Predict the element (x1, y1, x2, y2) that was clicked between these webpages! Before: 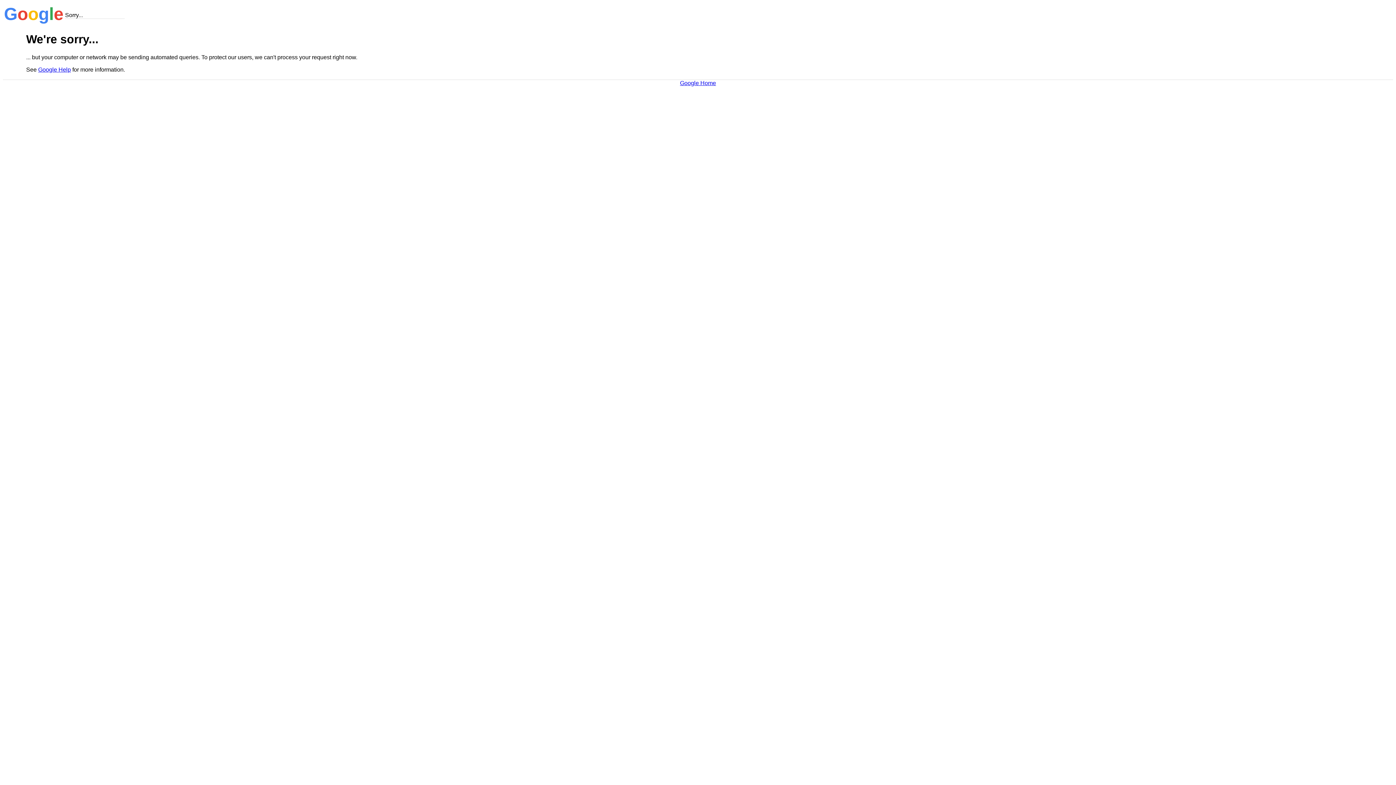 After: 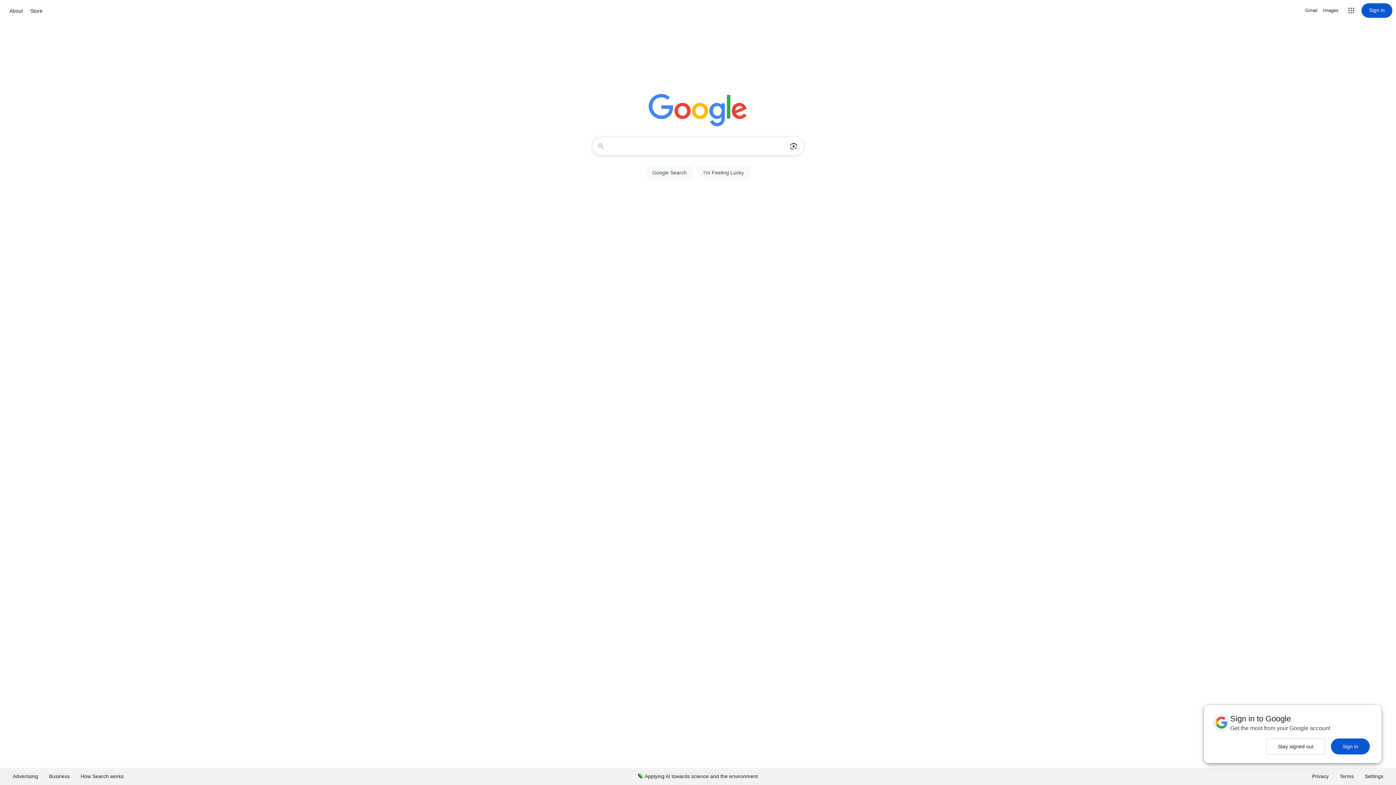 Action: bbox: (680, 79, 716, 86) label: Google Home